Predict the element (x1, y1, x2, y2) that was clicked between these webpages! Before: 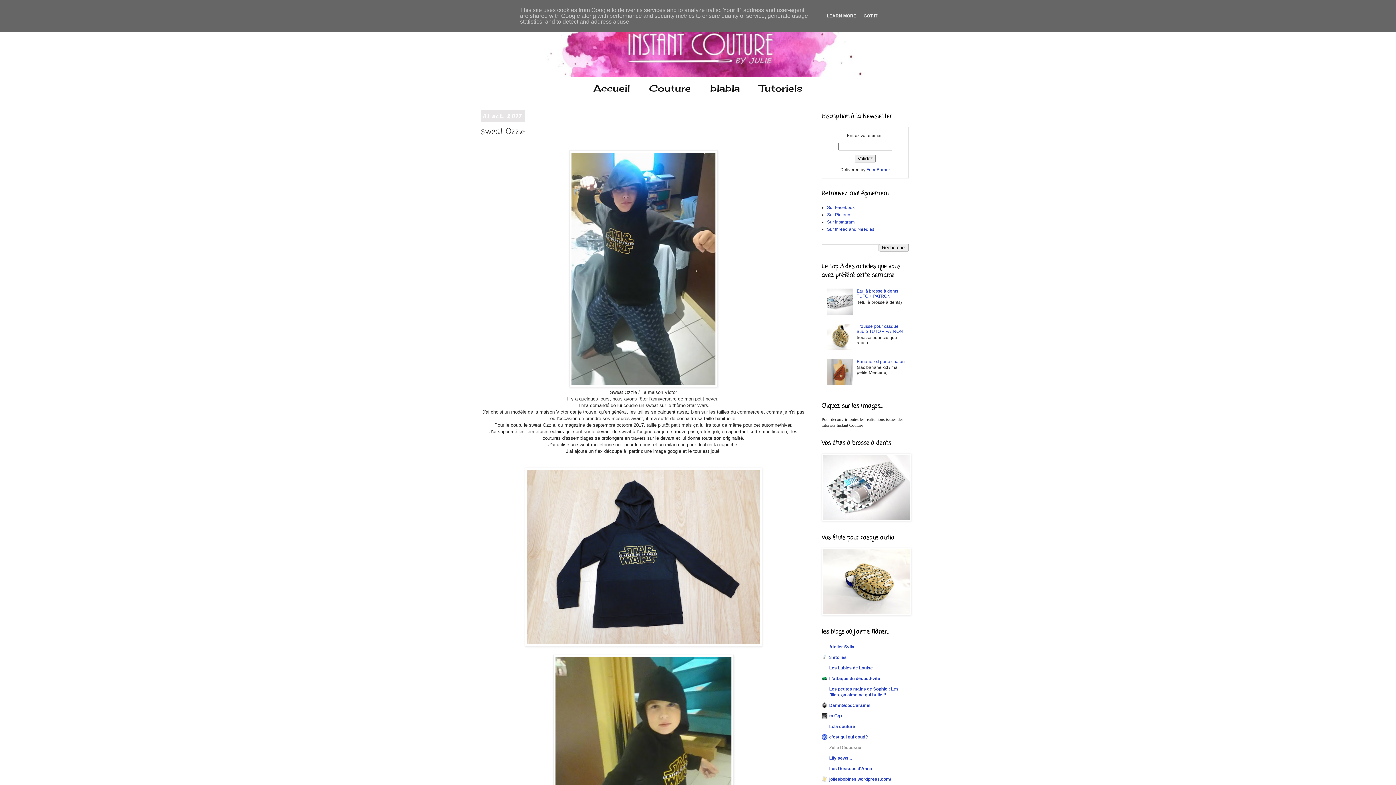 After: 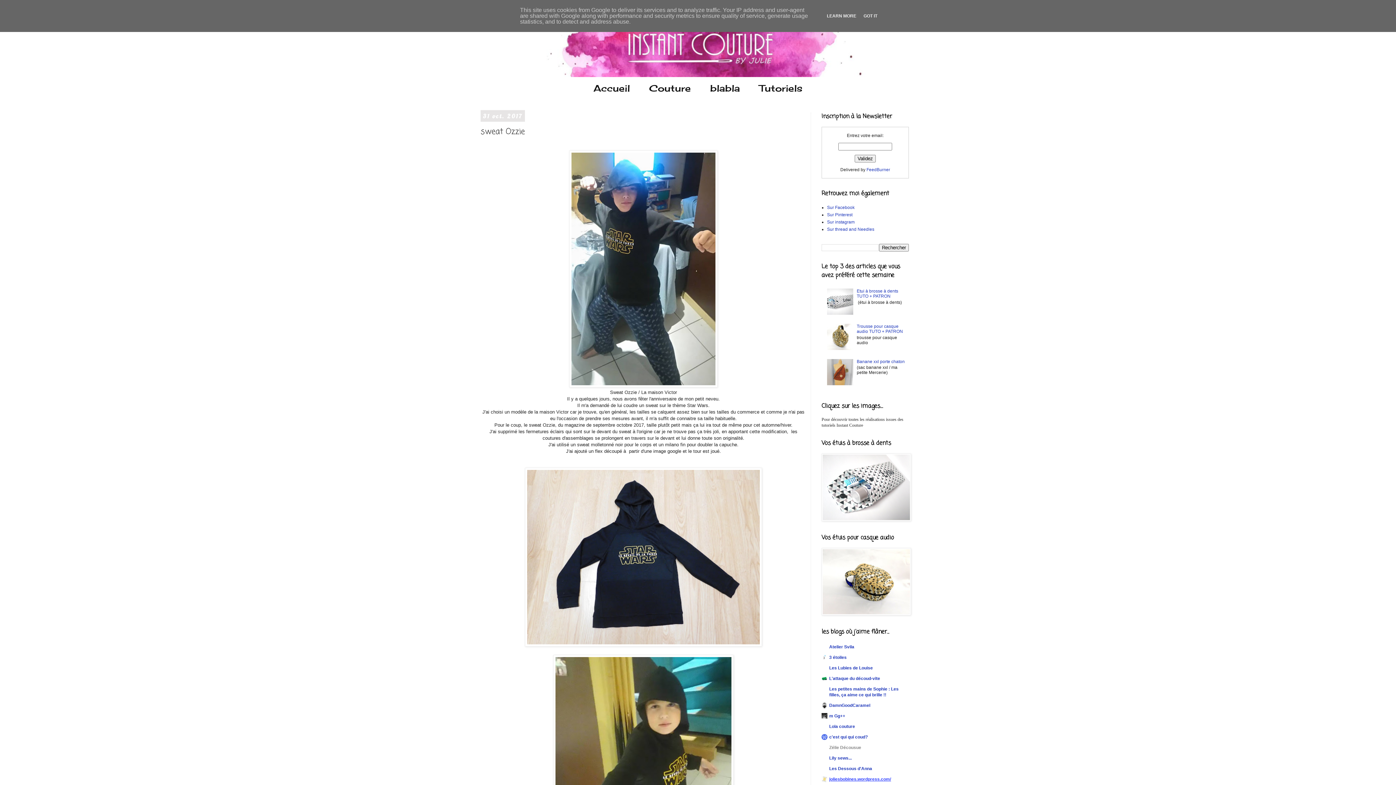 Action: bbox: (829, 777, 891, 782) label: joliesbobines.wordpress.com/